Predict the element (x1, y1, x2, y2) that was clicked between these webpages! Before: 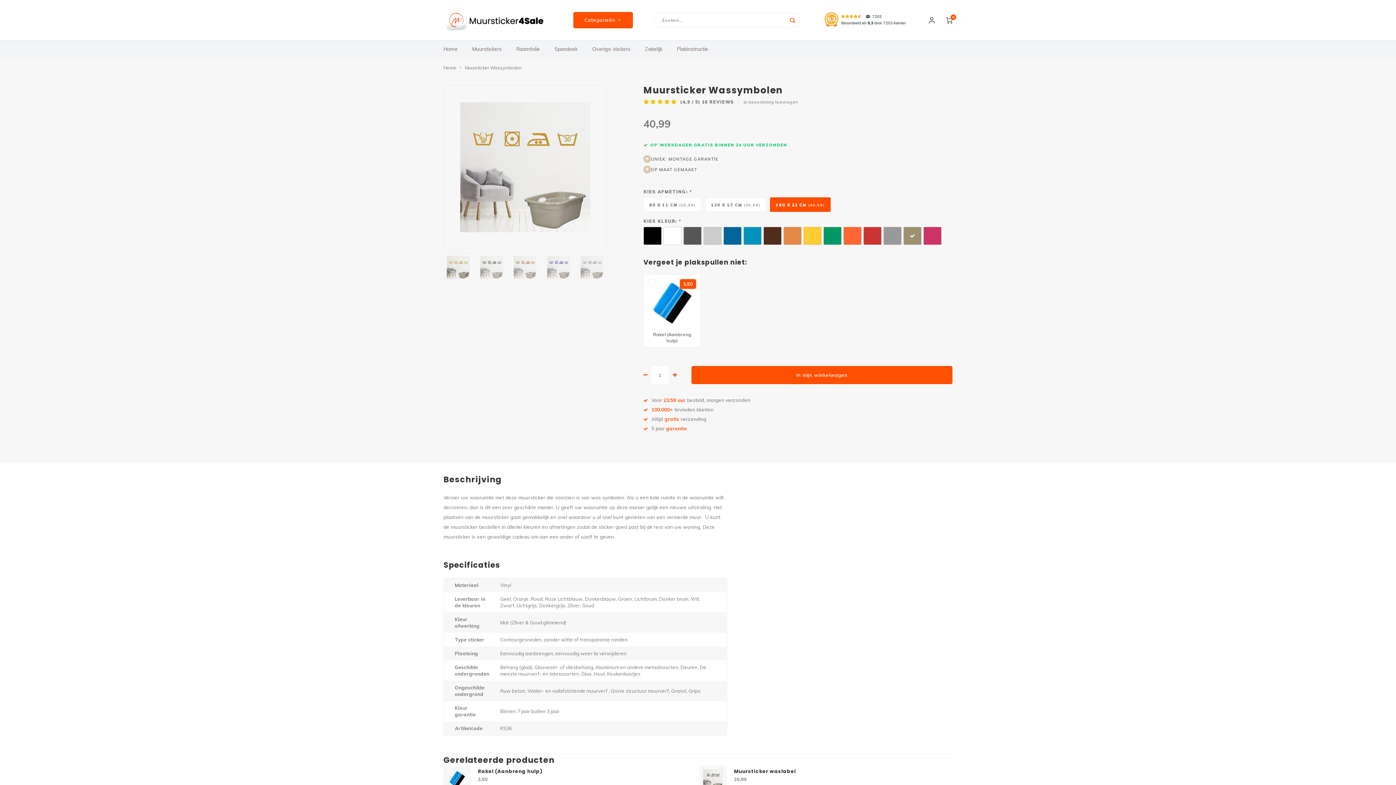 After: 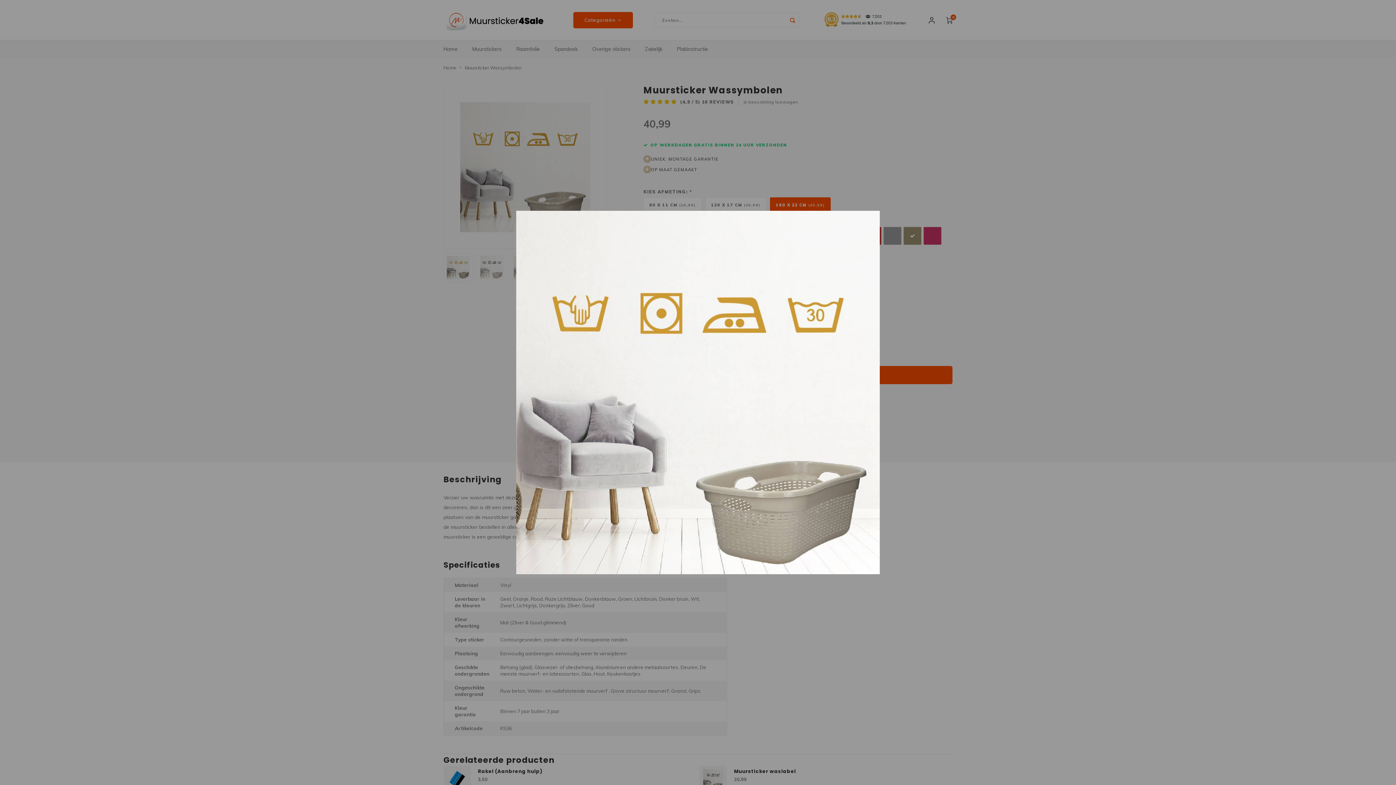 Action: bbox: (443, 85, 607, 249)